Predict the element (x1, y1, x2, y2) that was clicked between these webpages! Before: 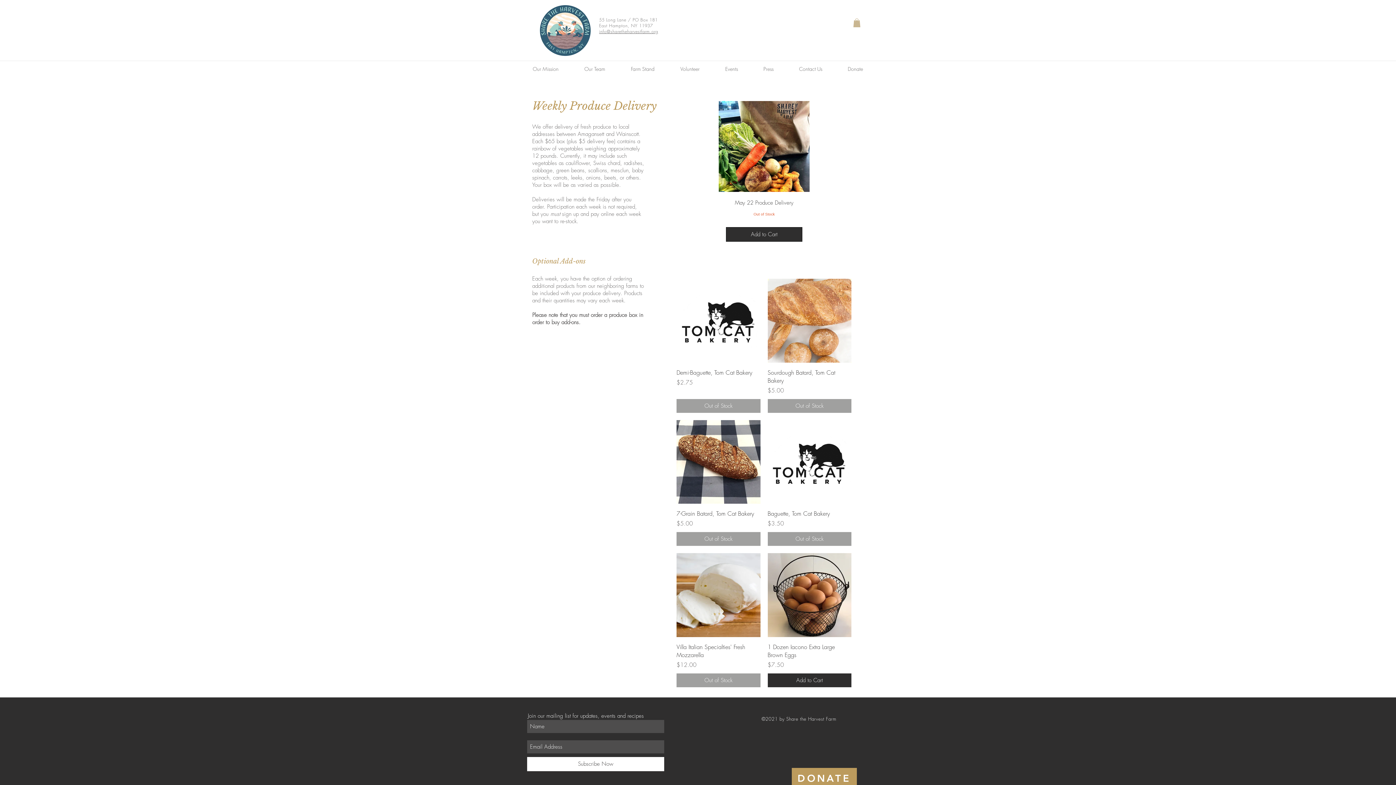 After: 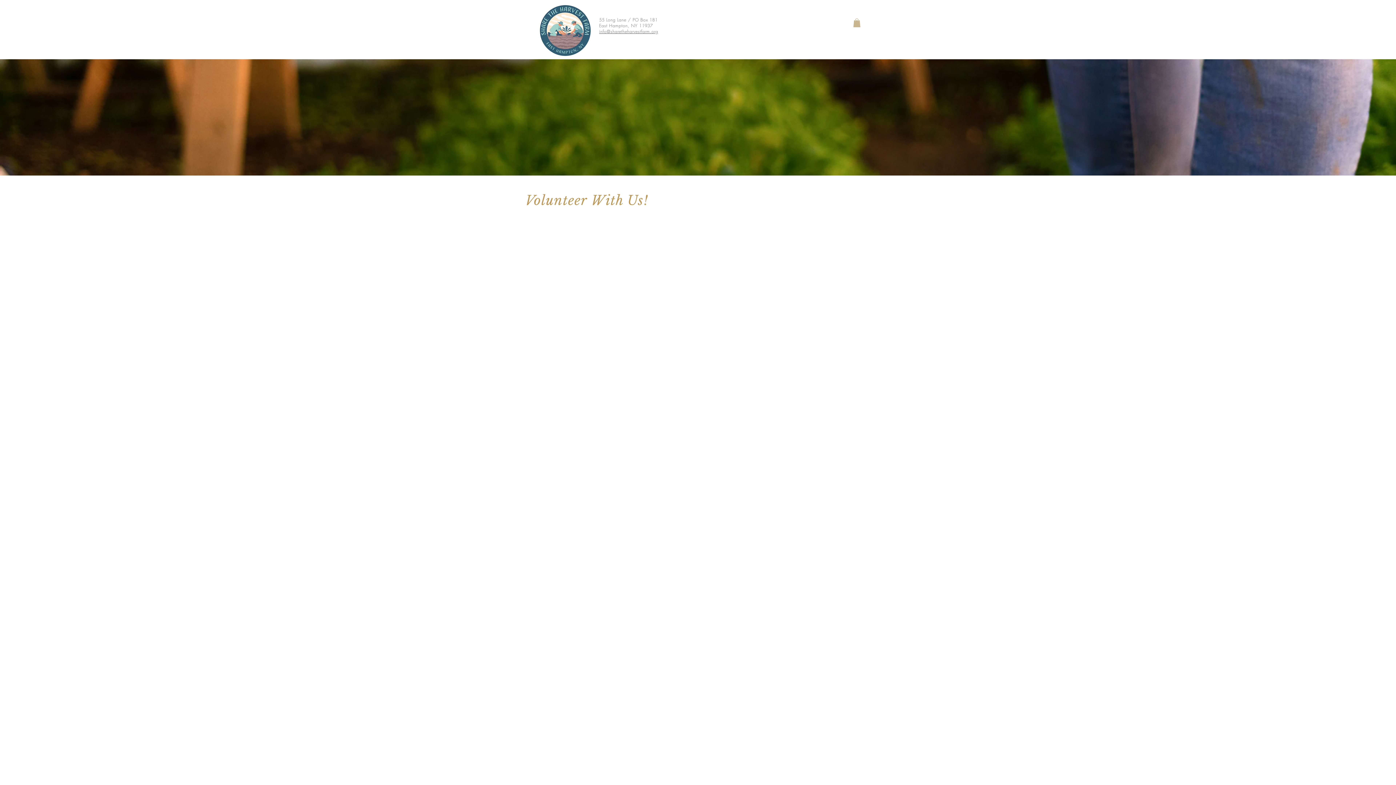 Action: label: Volunteer bbox: (667, 62, 712, 75)